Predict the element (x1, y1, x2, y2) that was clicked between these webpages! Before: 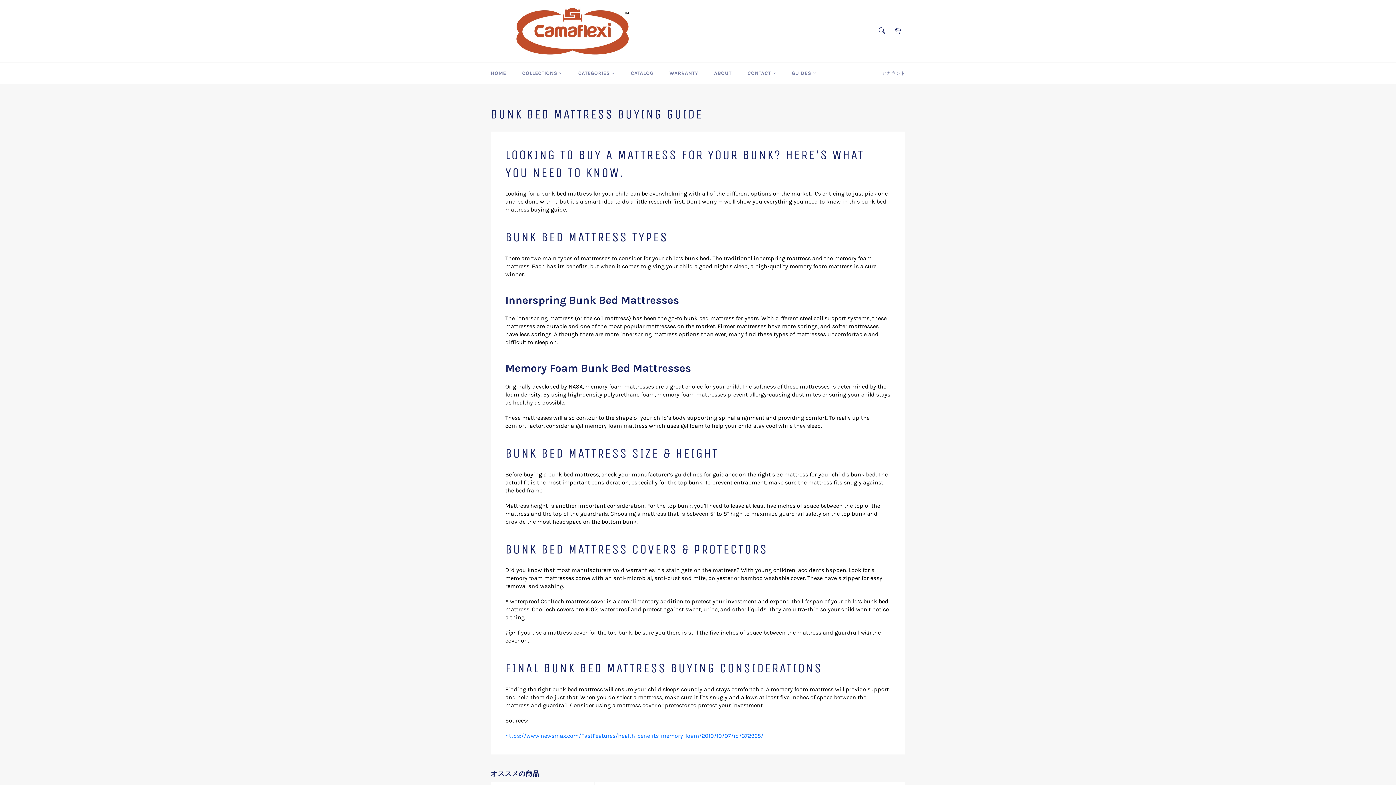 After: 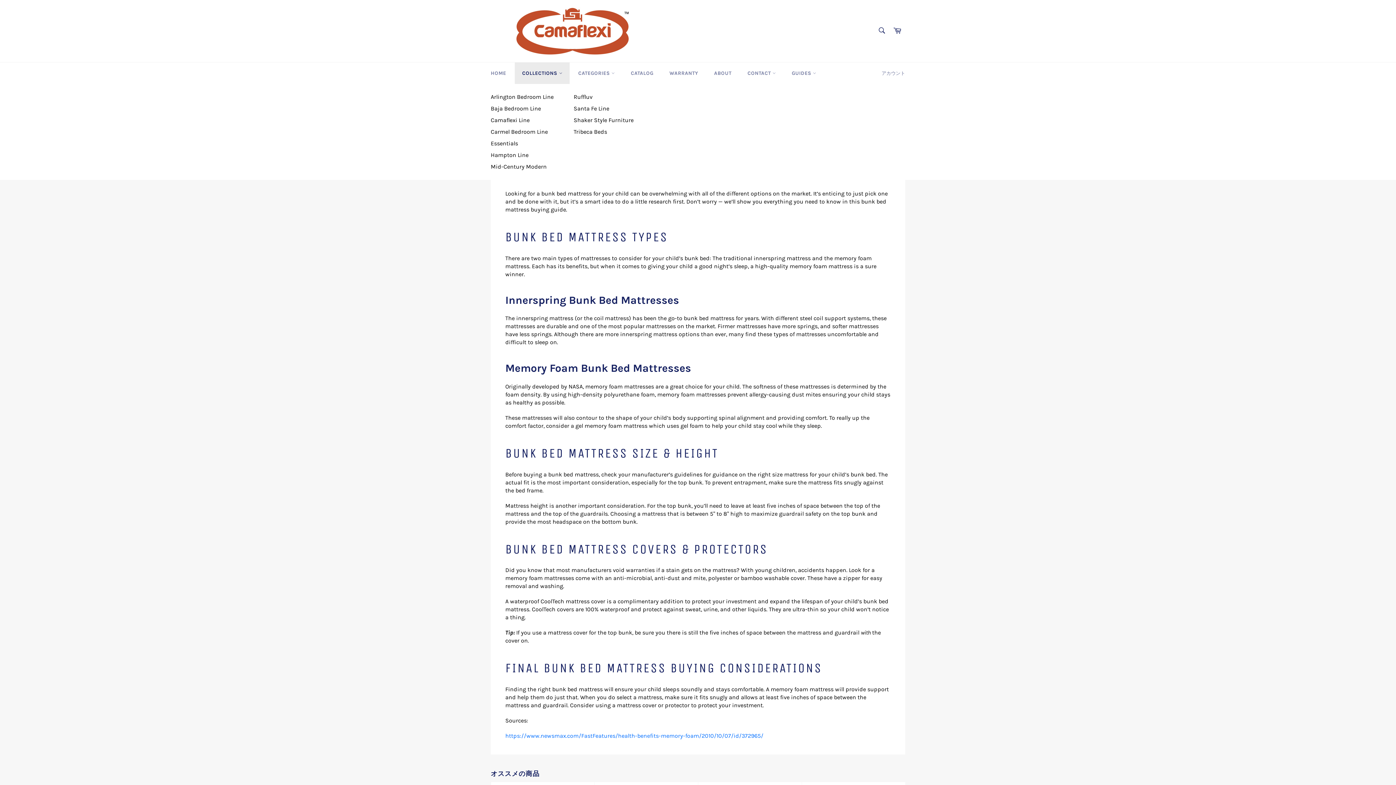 Action: label: COLLECTIONS  bbox: (515, 62, 569, 84)